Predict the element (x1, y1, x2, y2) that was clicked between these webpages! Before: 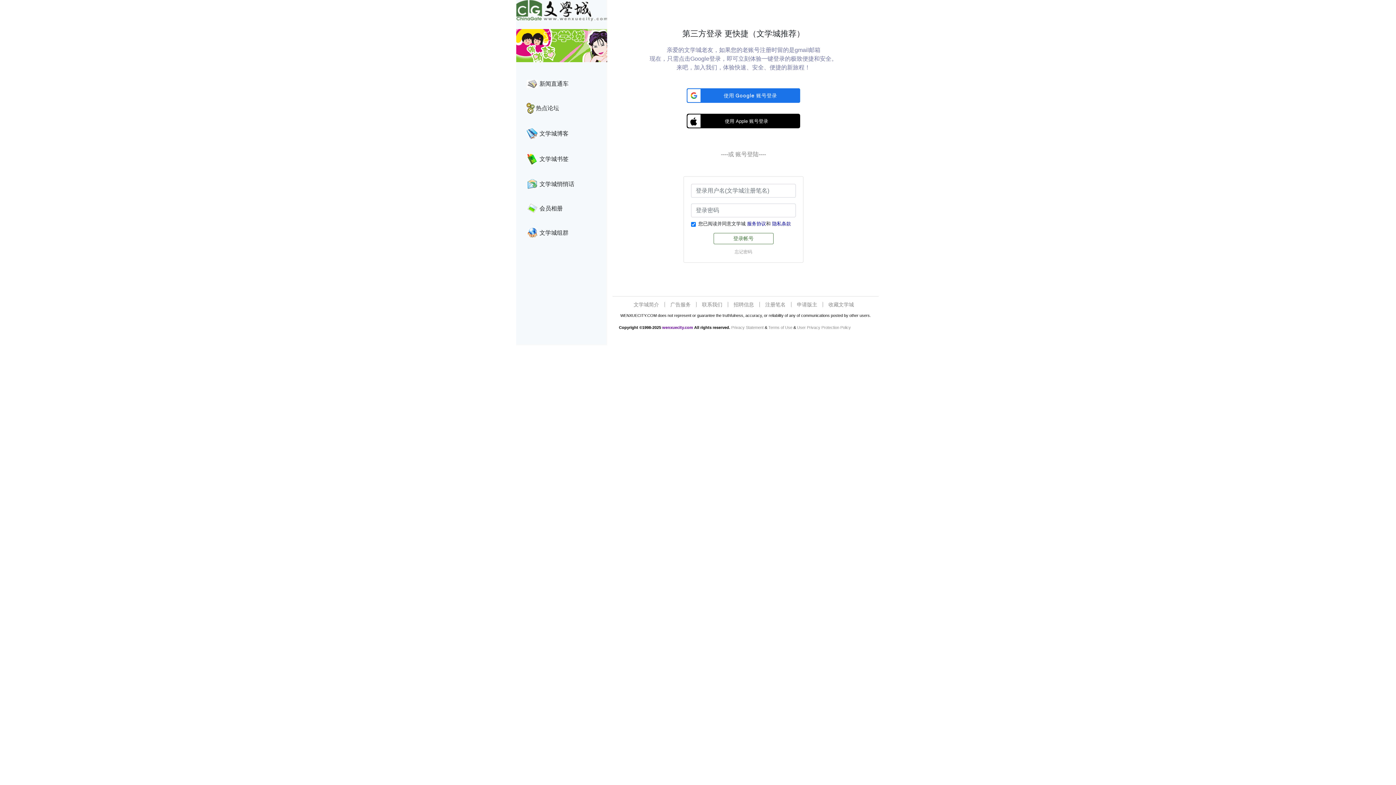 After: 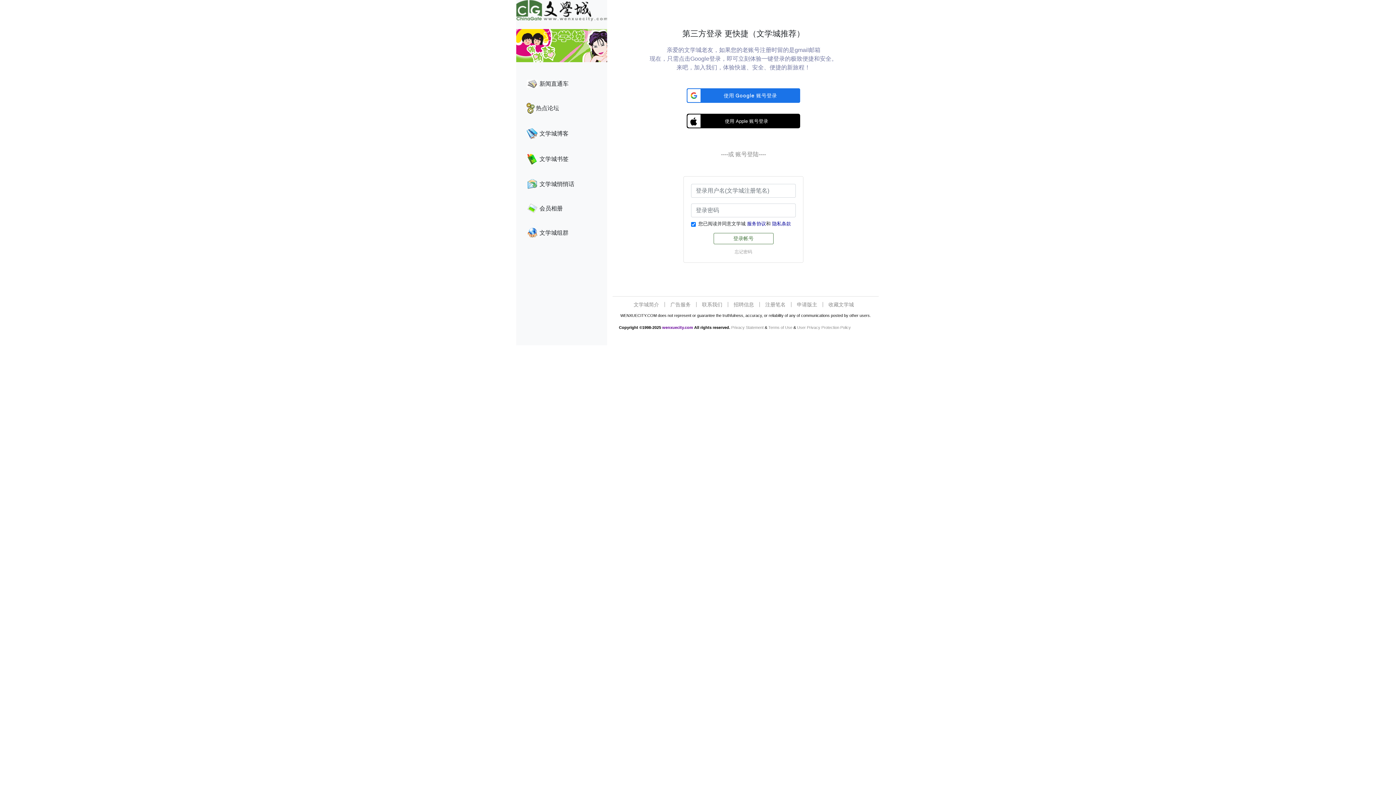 Action: bbox: (526, 80, 537, 86)